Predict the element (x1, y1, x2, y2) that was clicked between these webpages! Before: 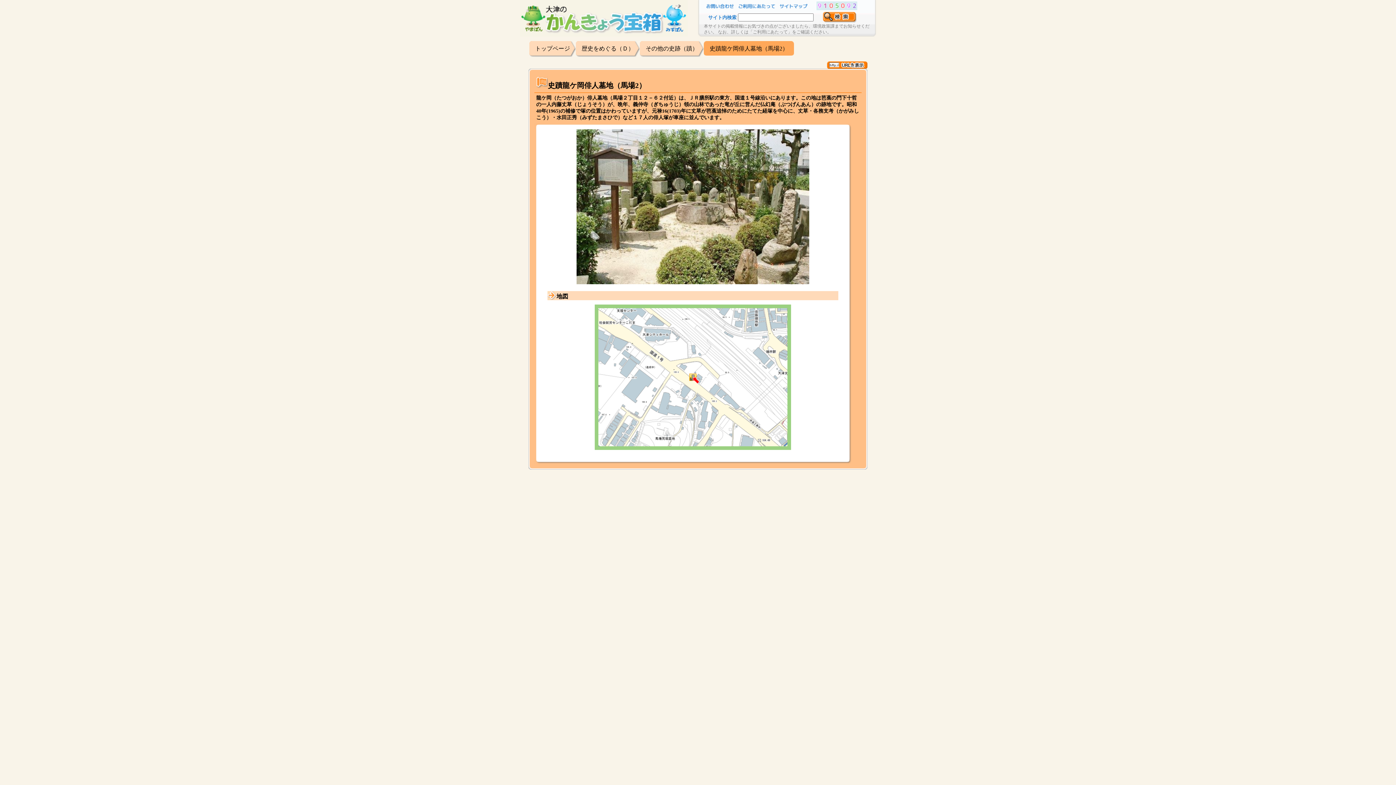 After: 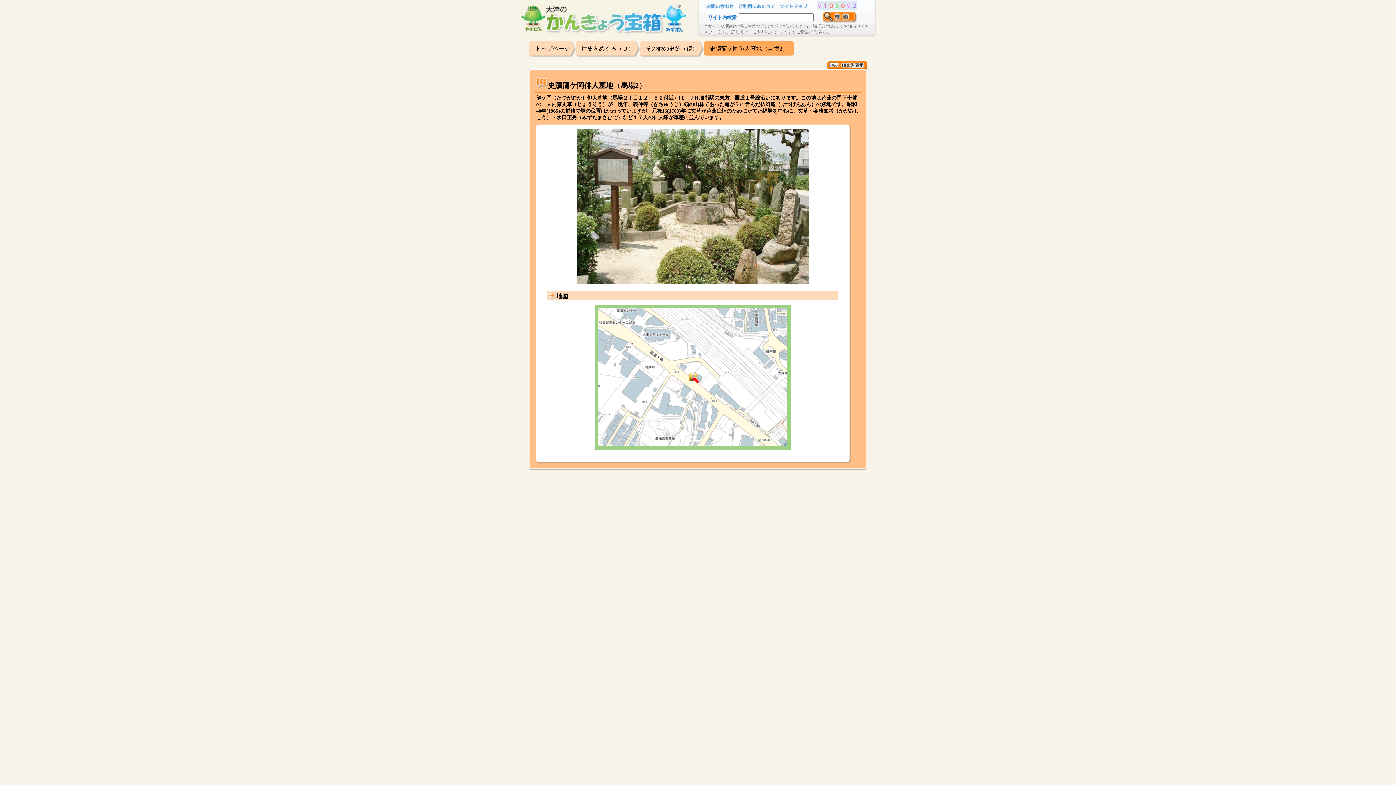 Action: bbox: (576, 280, 809, 285)